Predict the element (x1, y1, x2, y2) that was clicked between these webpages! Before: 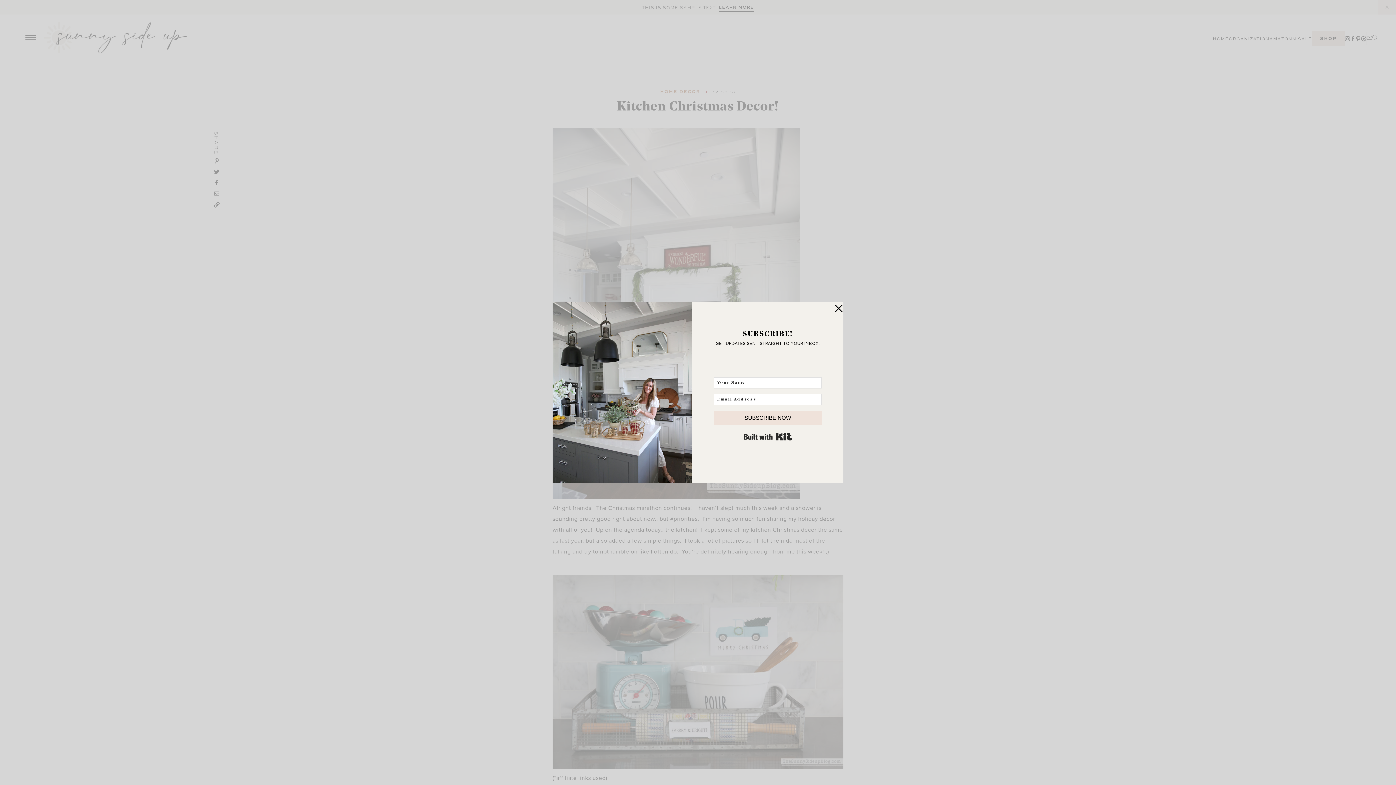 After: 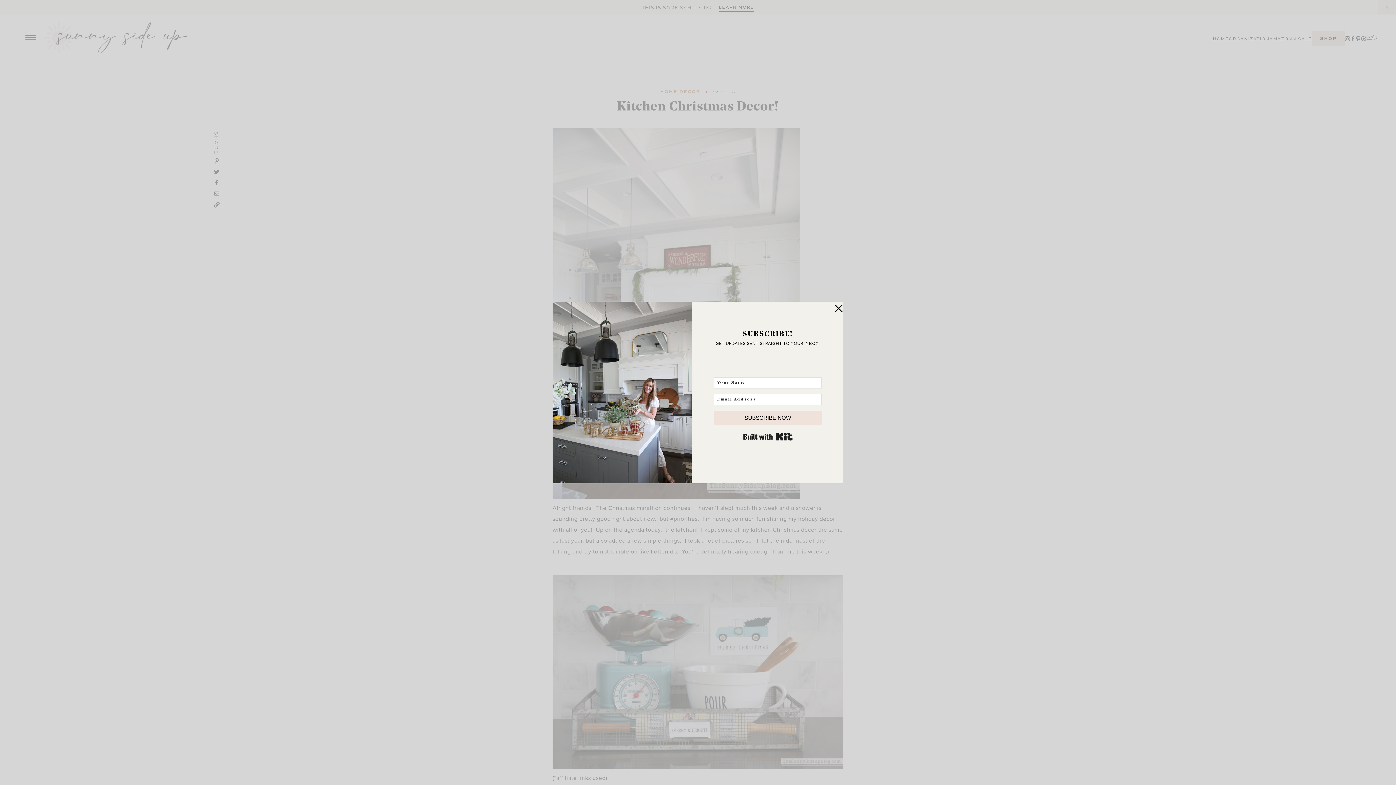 Action: bbox: (743, 430, 792, 443) label: BUILT WITH KIT